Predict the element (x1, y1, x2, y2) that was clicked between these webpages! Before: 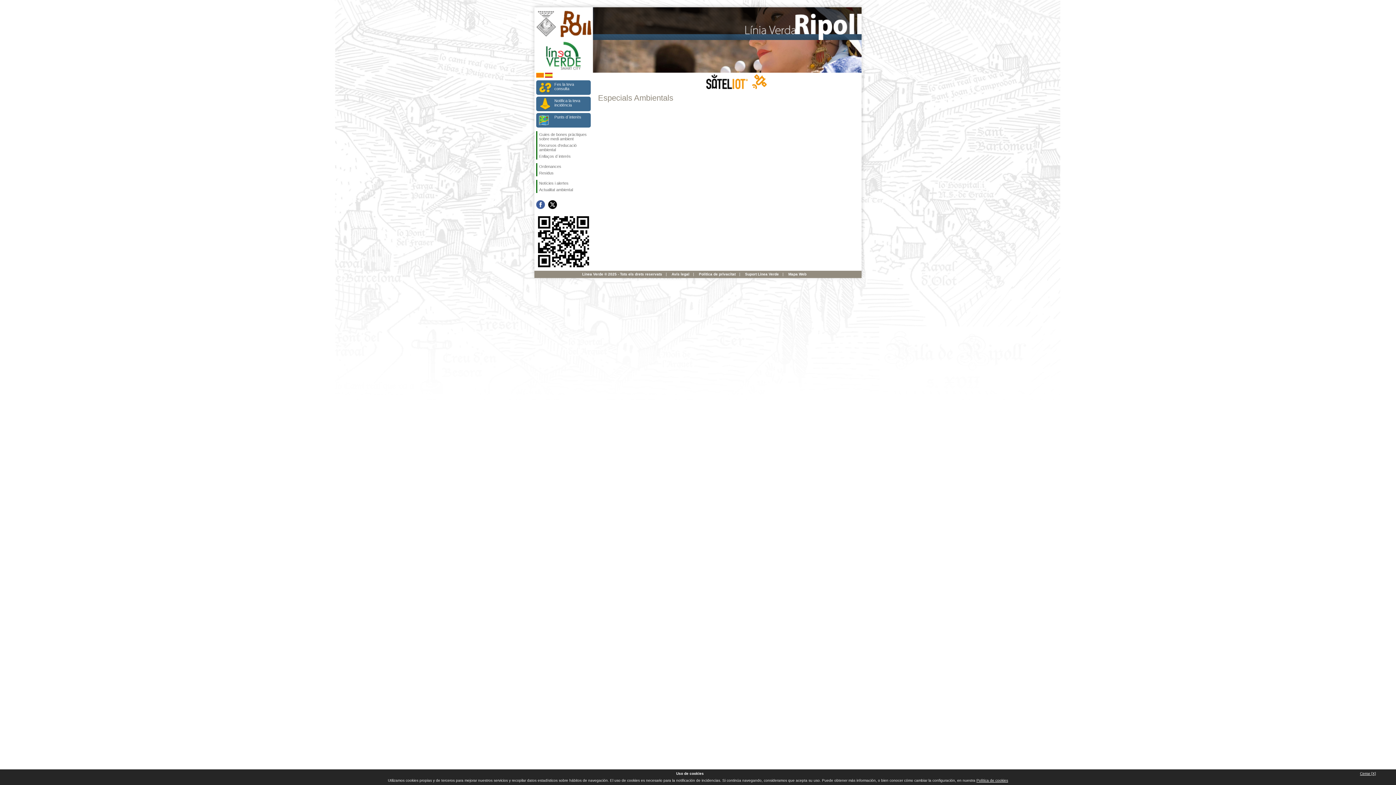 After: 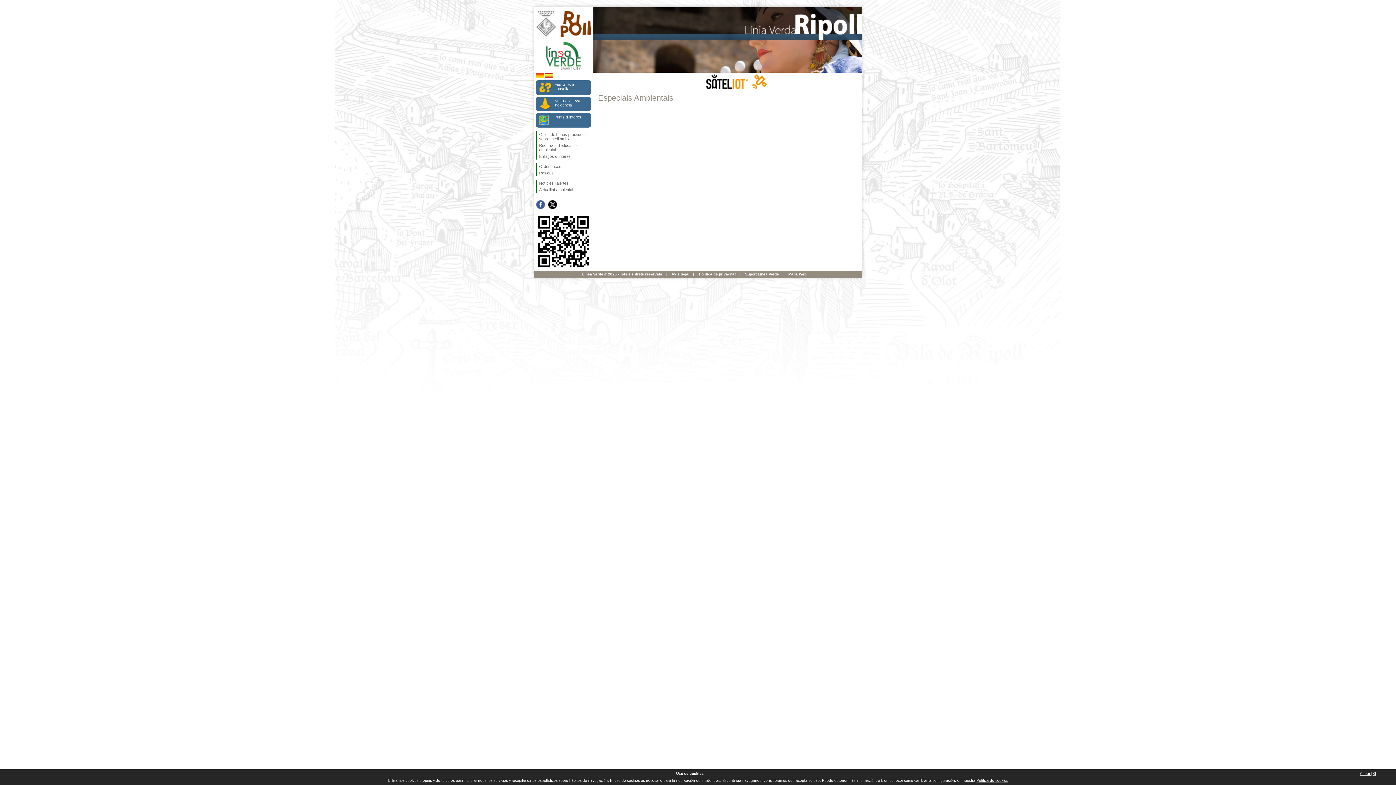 Action: bbox: (745, 272, 779, 276) label: Suport Línea Verde